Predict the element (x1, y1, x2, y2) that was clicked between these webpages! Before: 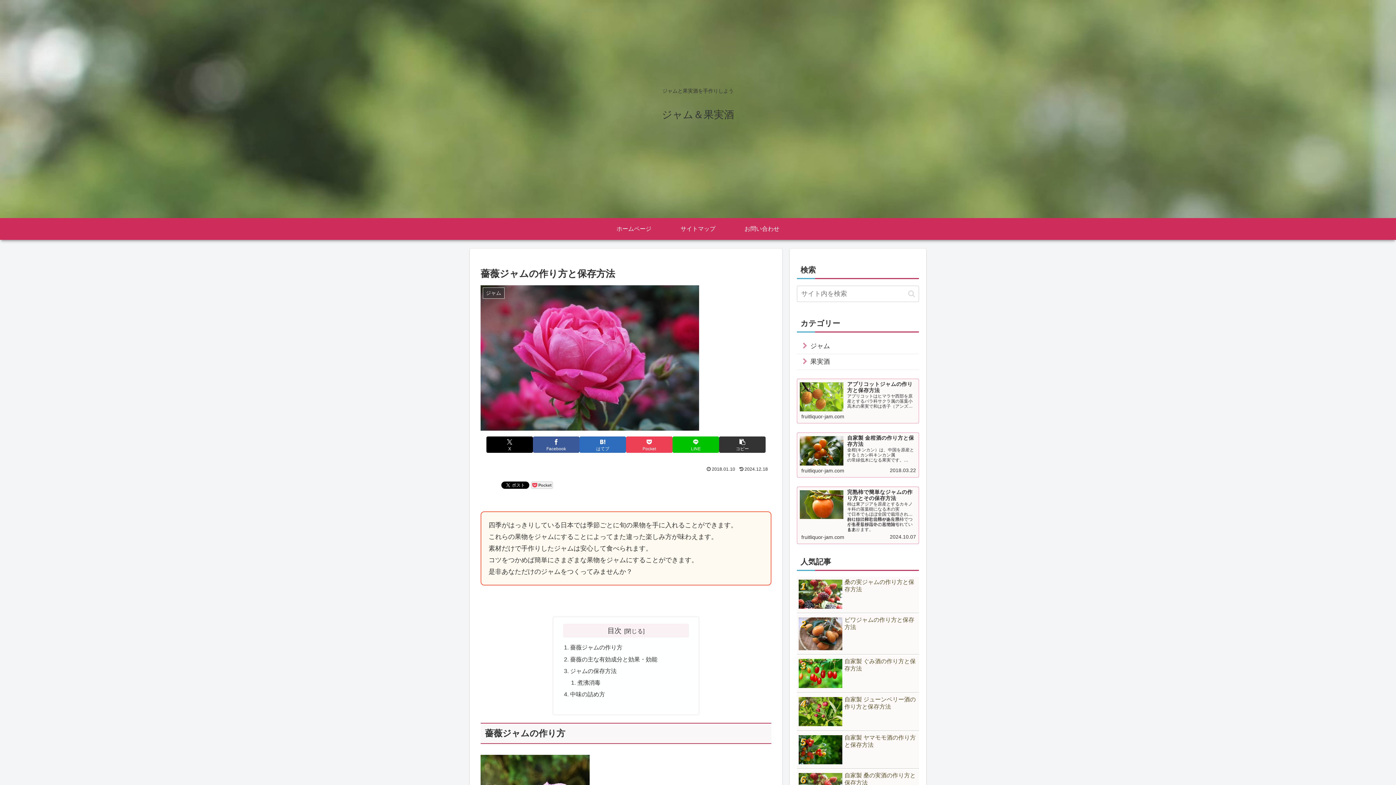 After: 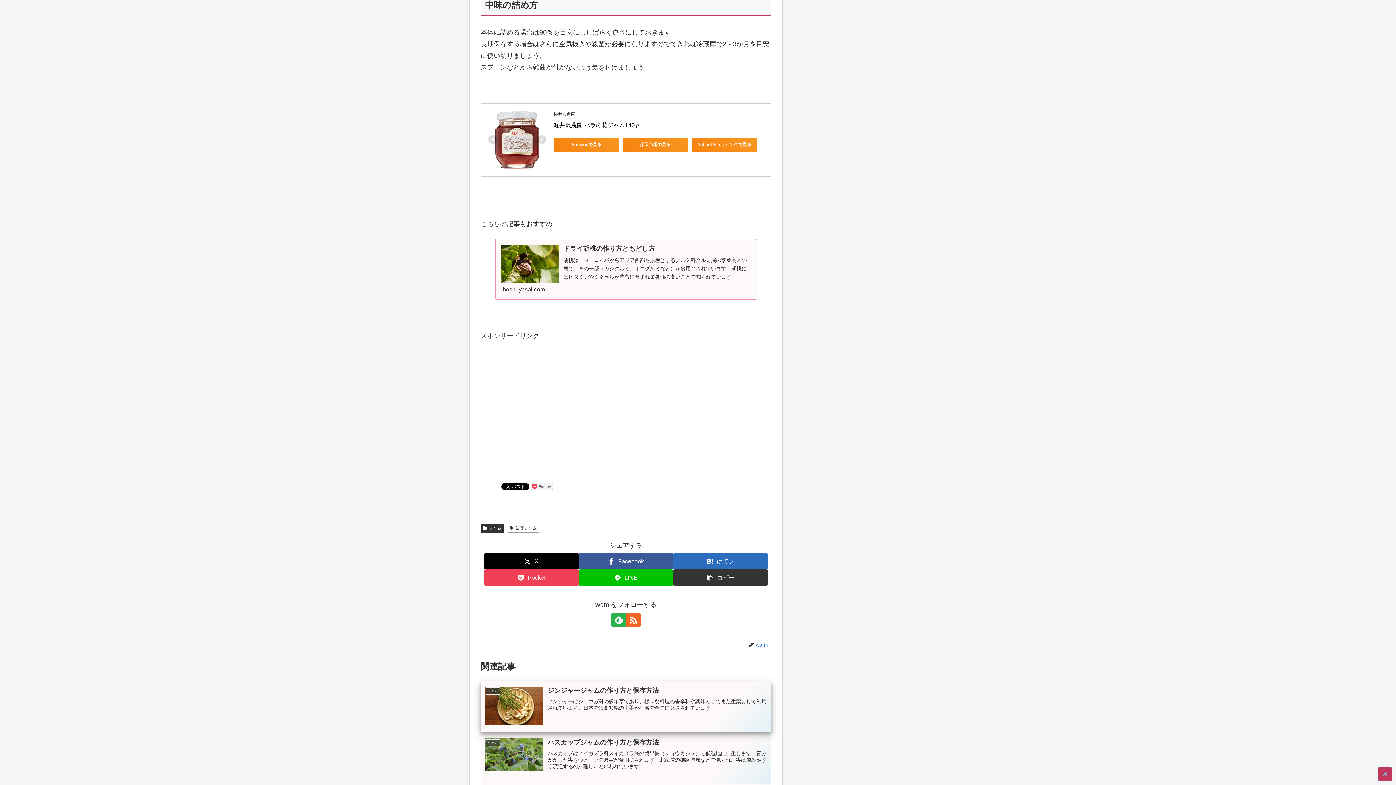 Action: bbox: (570, 691, 605, 697) label: 中味の詰め方